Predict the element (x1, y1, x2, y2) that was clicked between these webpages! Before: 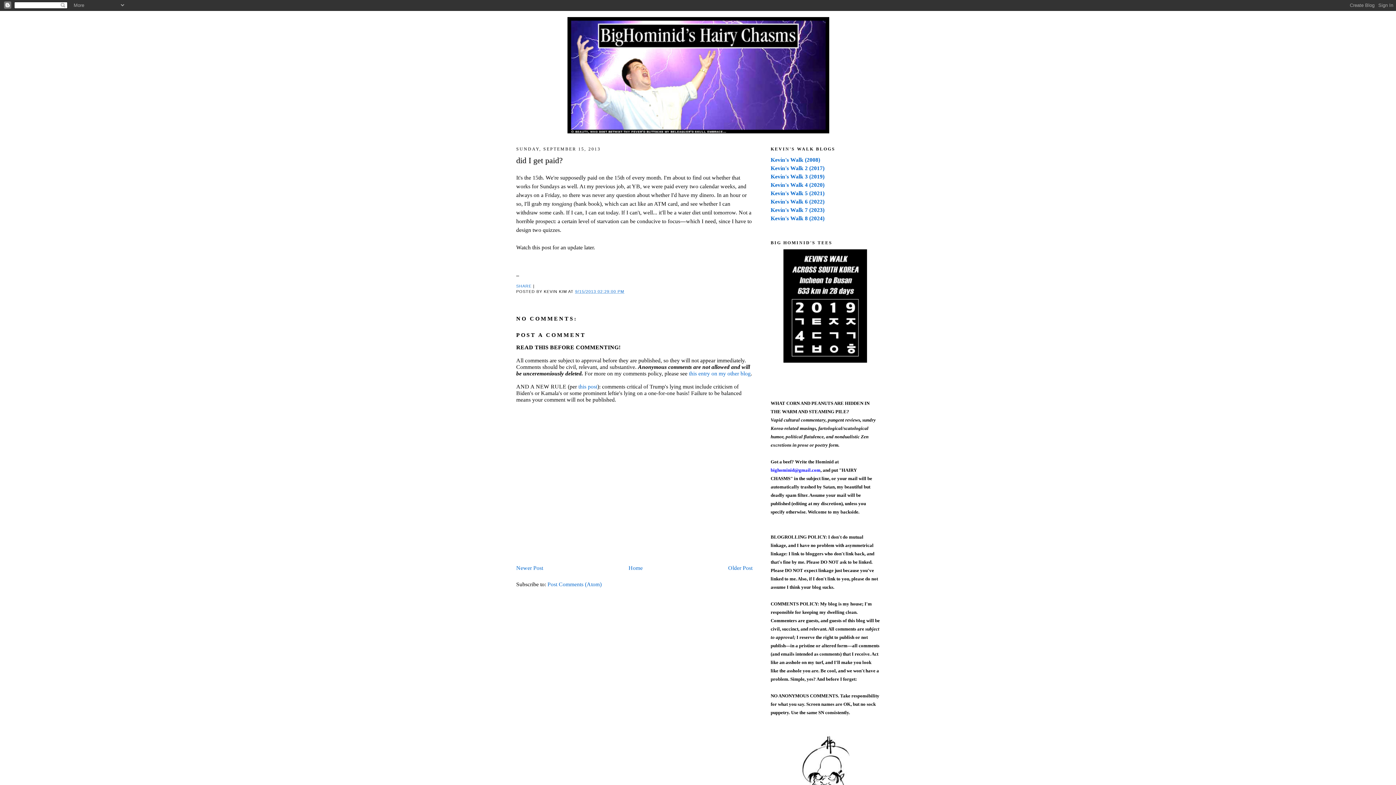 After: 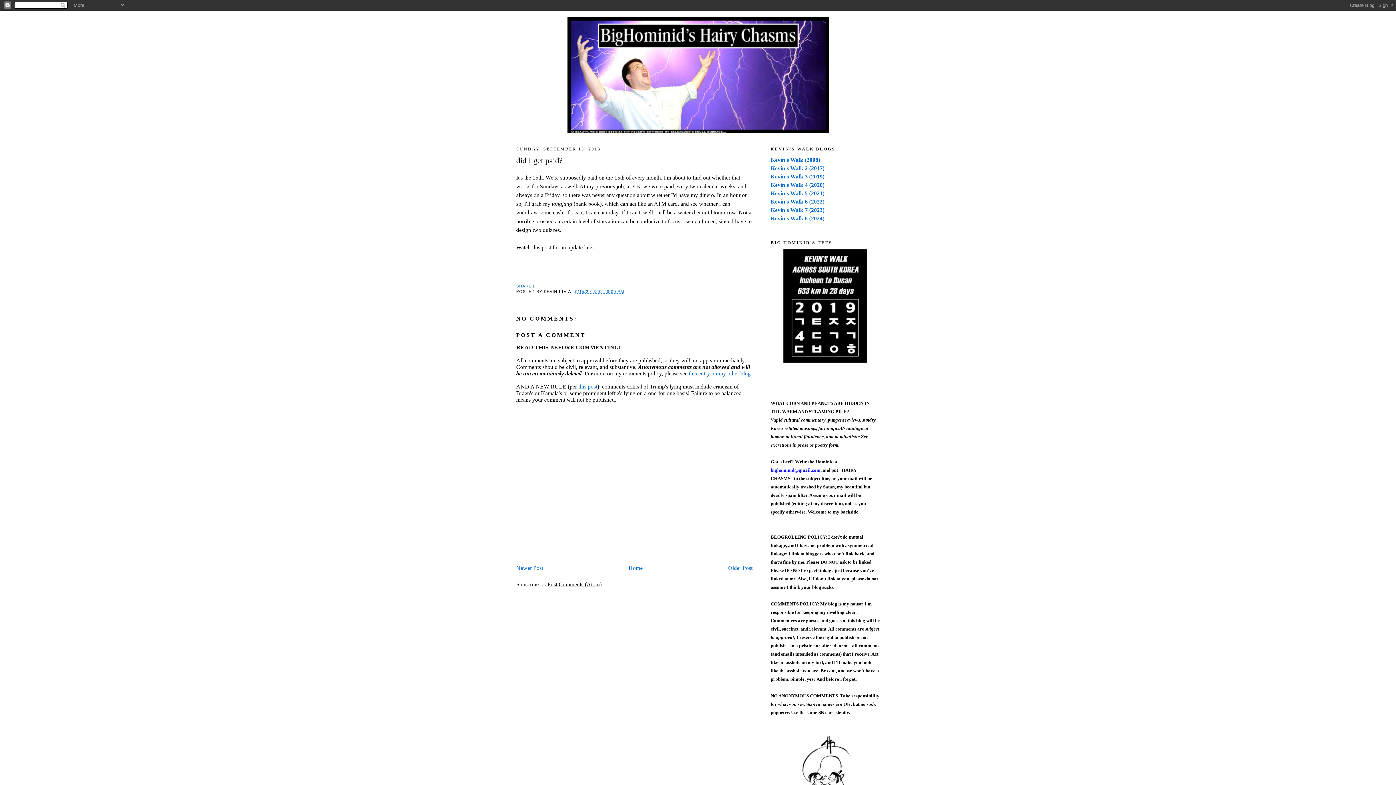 Action: bbox: (547, 581, 601, 587) label: Post Comments (Atom)